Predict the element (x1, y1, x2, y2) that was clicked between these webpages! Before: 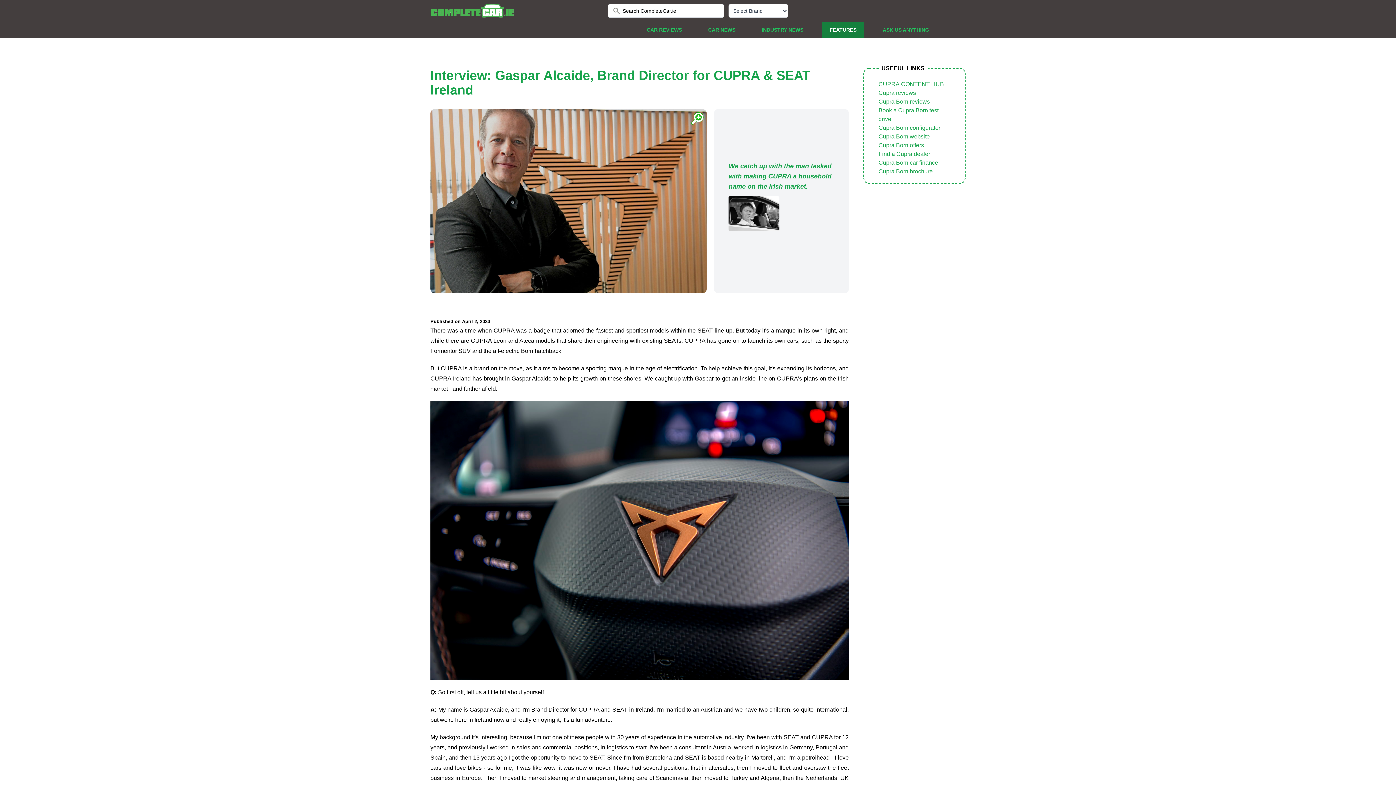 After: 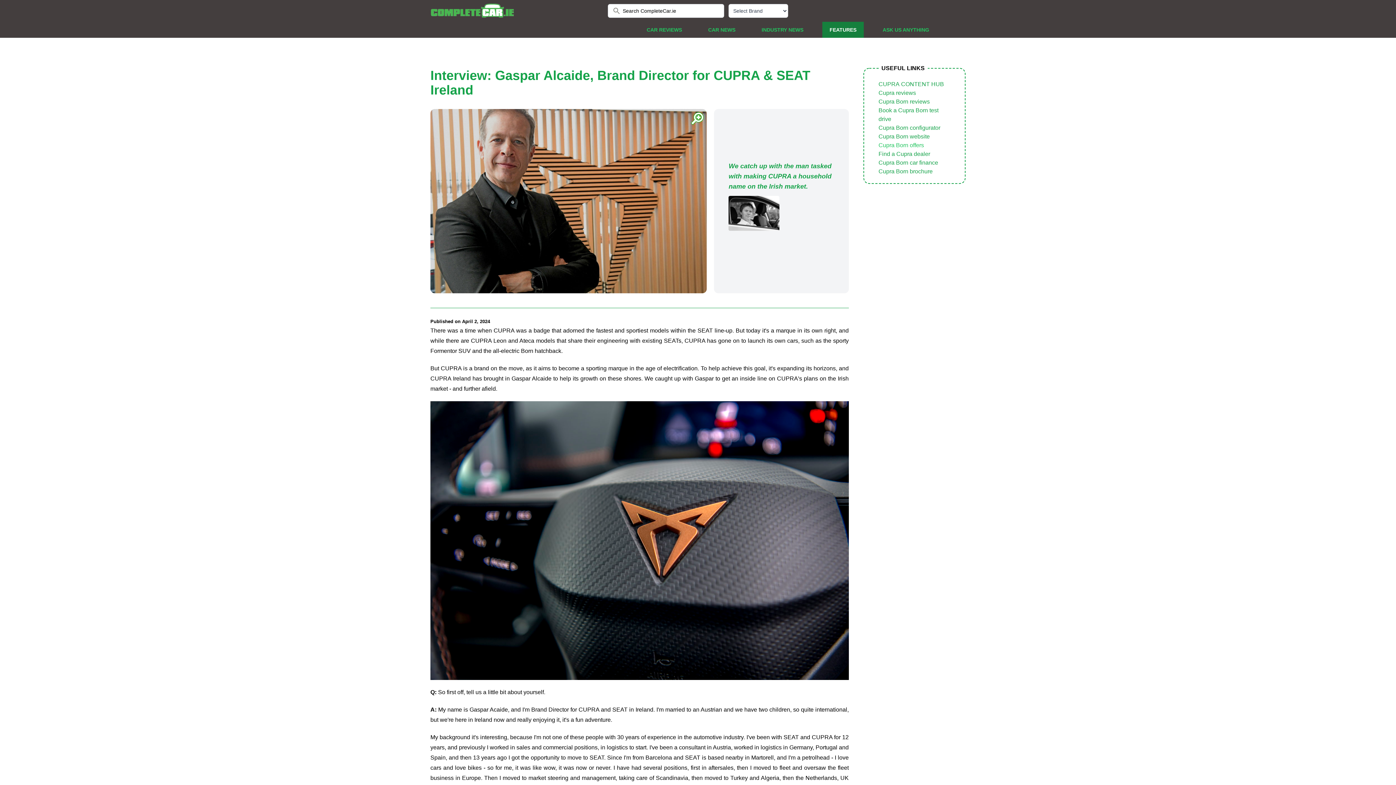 Action: label: Cupra Born offers bbox: (878, 142, 924, 148)